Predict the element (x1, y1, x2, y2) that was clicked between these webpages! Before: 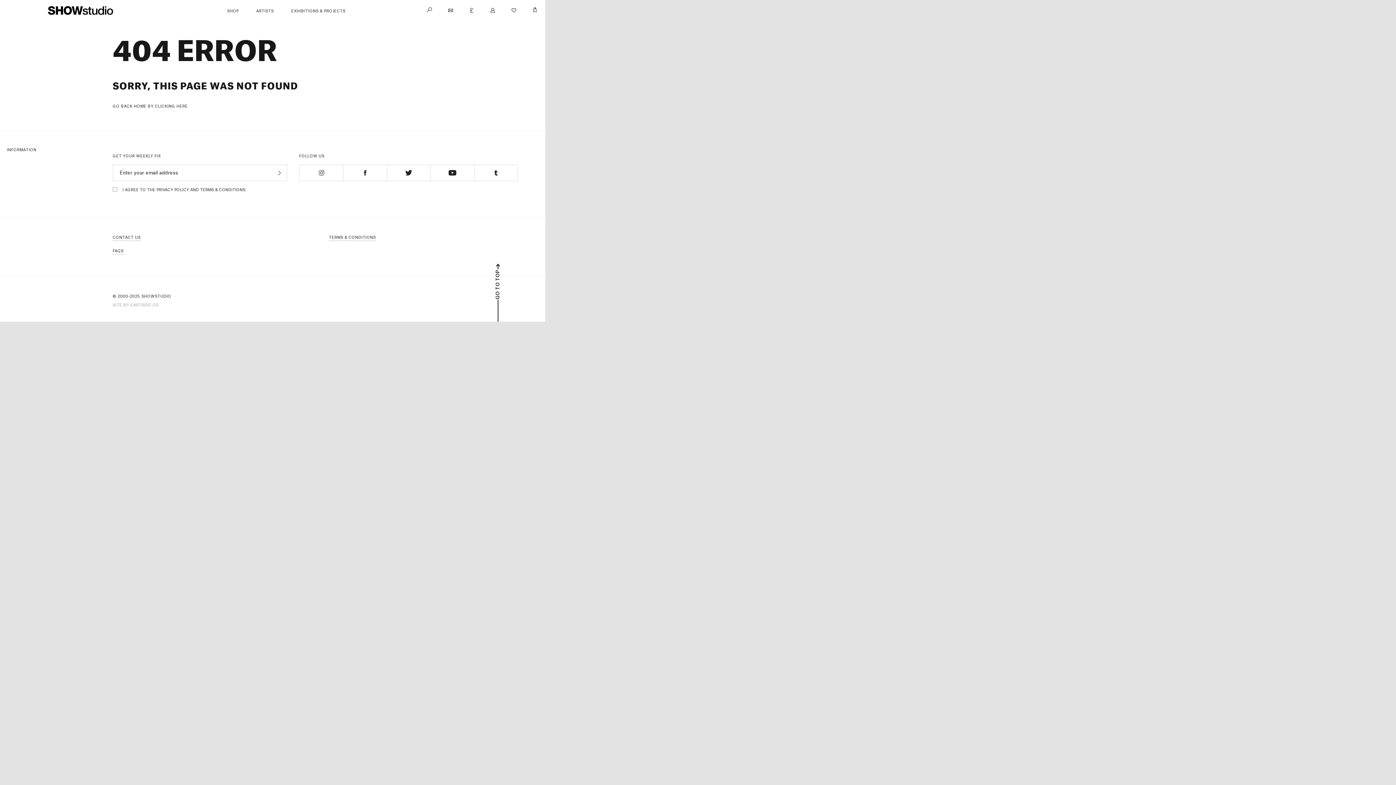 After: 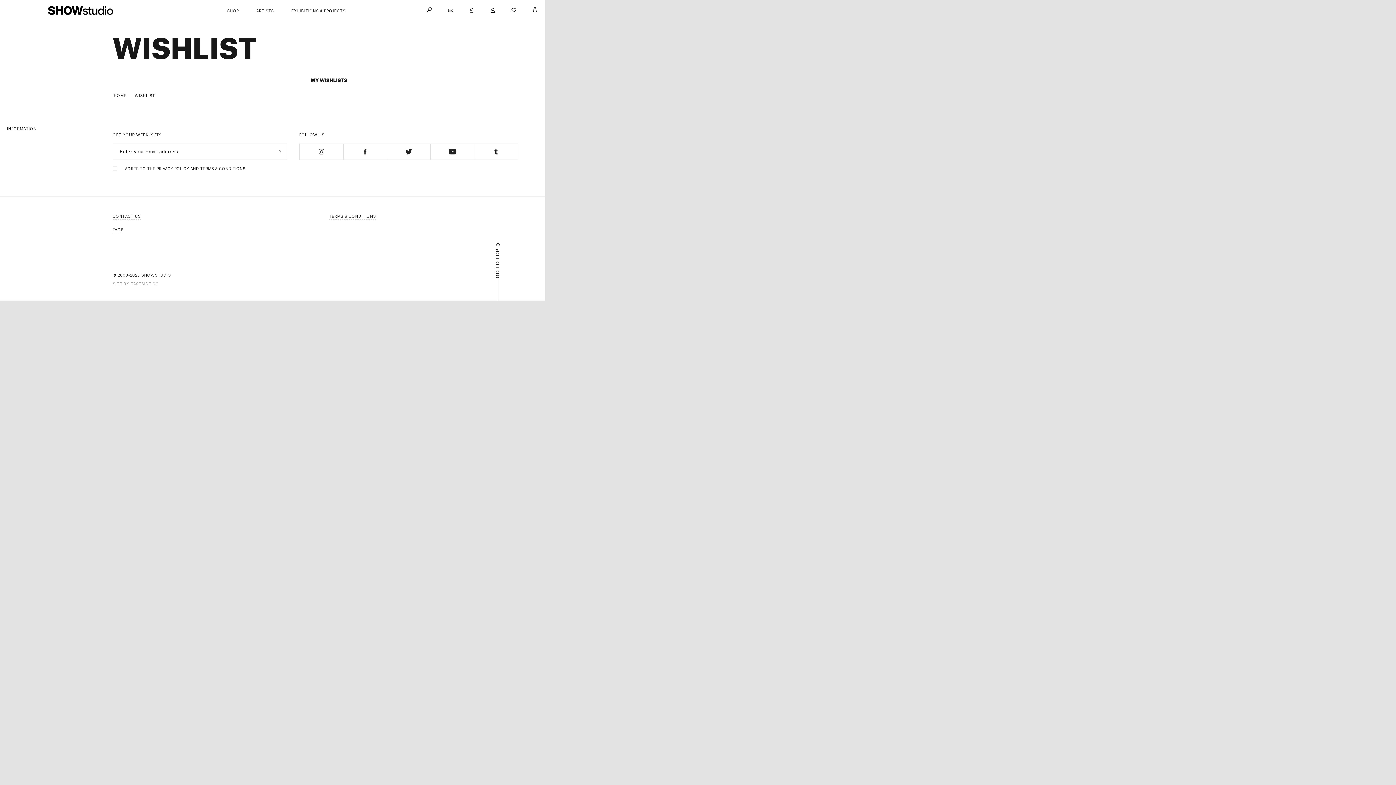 Action: bbox: (511, 7, 516, 13)